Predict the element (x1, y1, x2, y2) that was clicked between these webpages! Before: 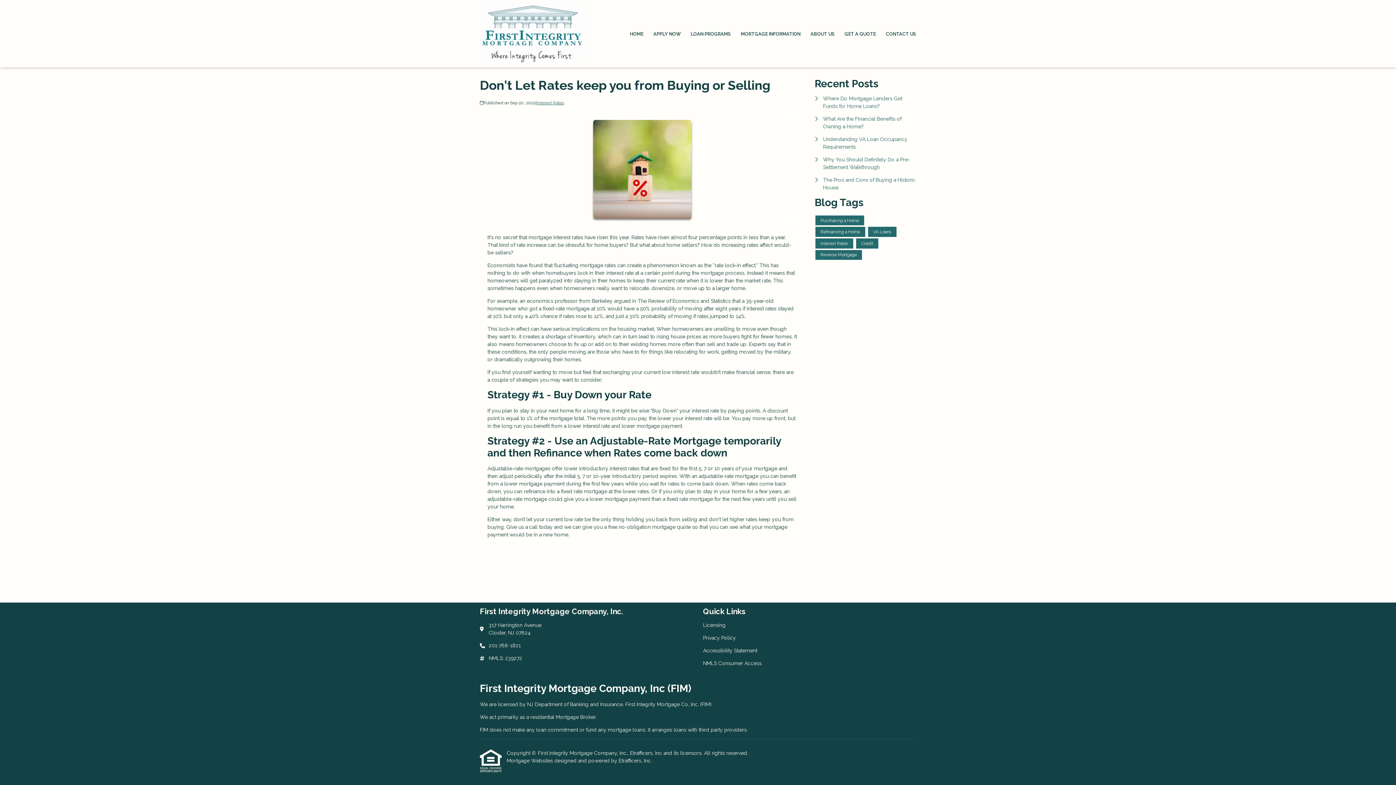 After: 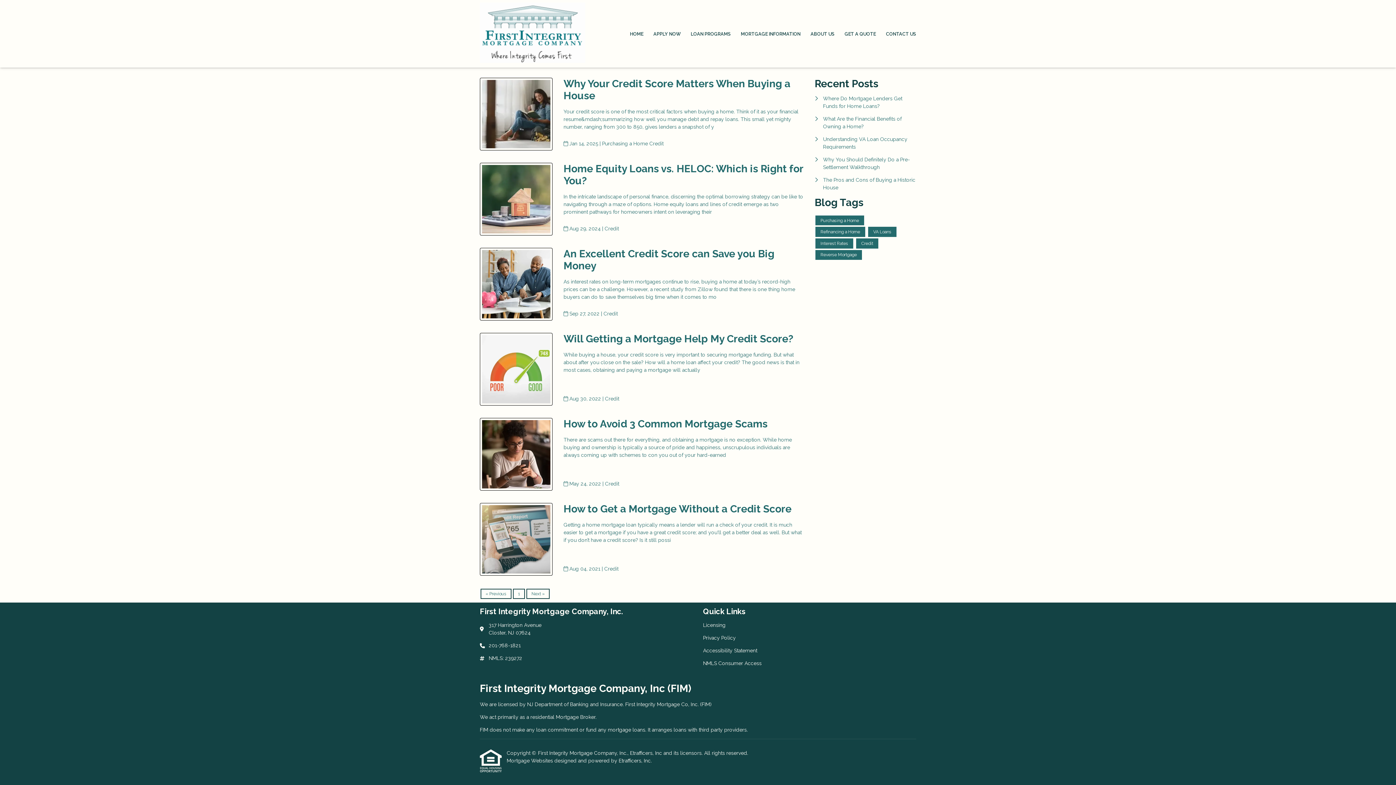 Action: label: Credit bbox: (856, 238, 878, 248)